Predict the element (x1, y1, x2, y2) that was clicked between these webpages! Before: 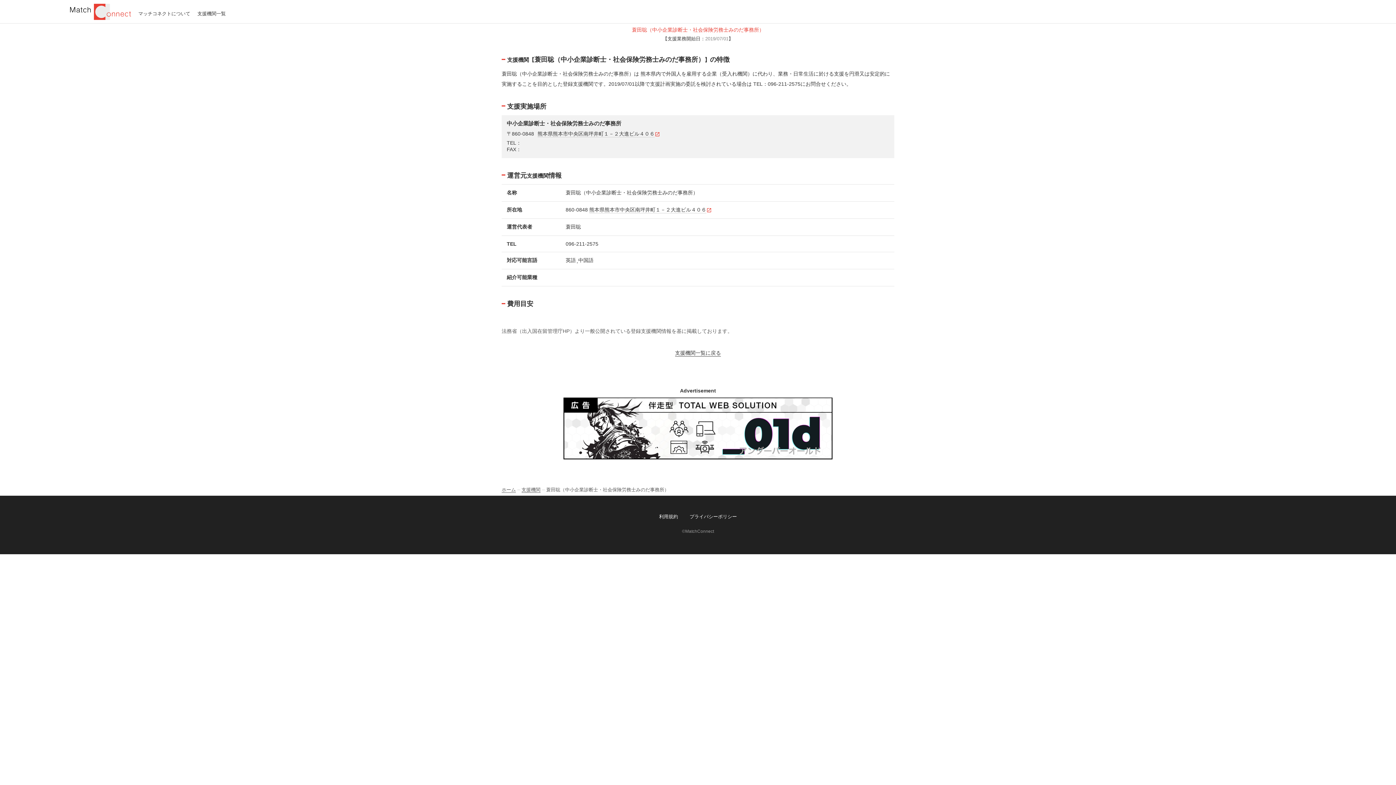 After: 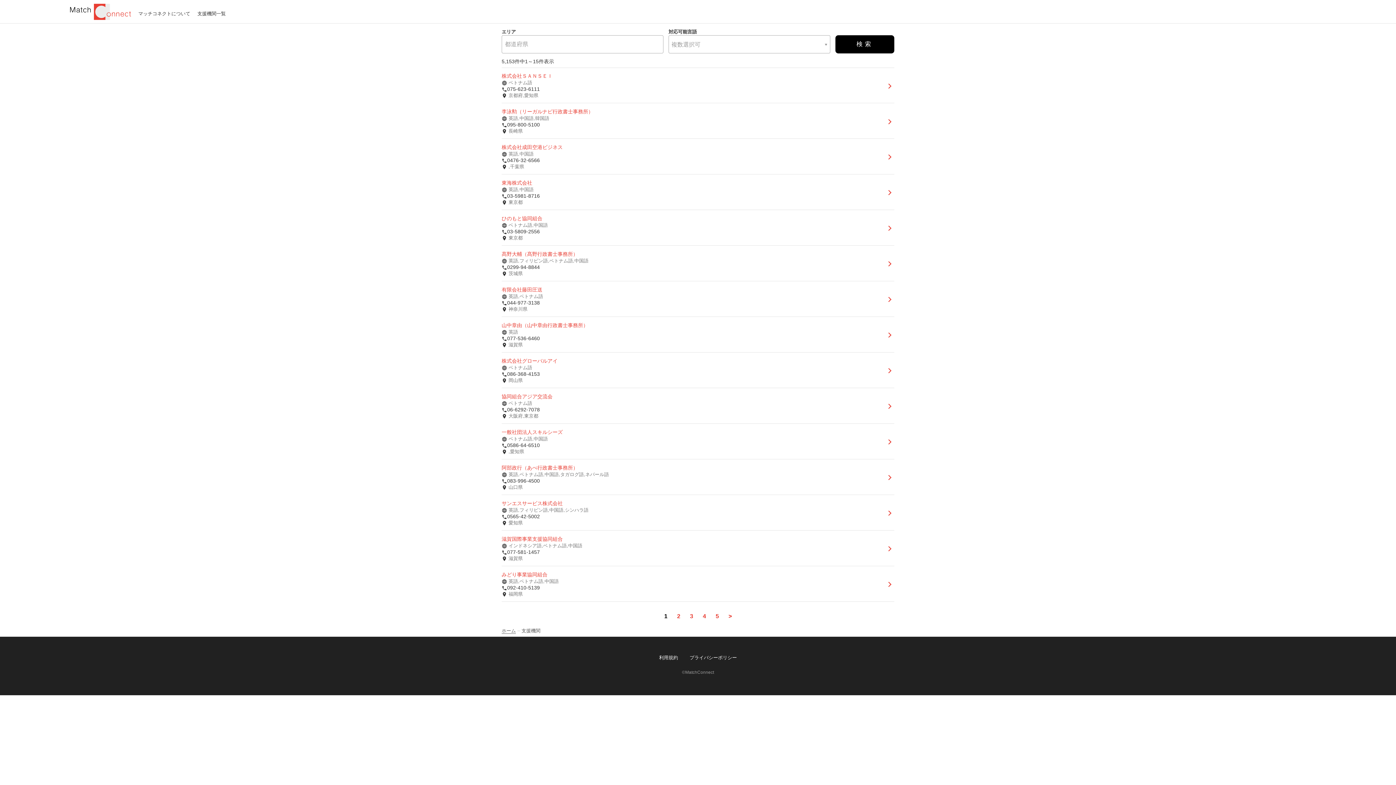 Action: label: 支援機関一覧に戻る bbox: (675, 350, 721, 356)